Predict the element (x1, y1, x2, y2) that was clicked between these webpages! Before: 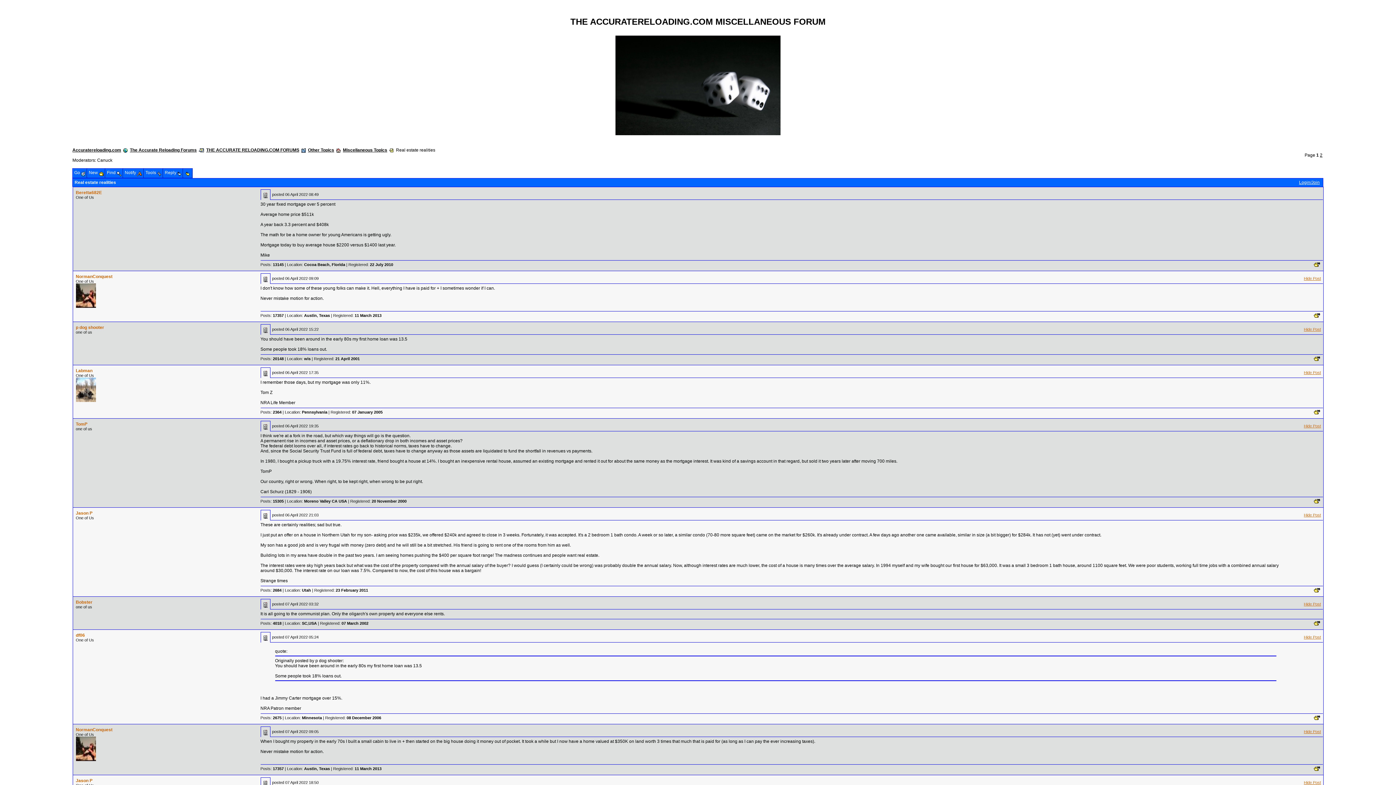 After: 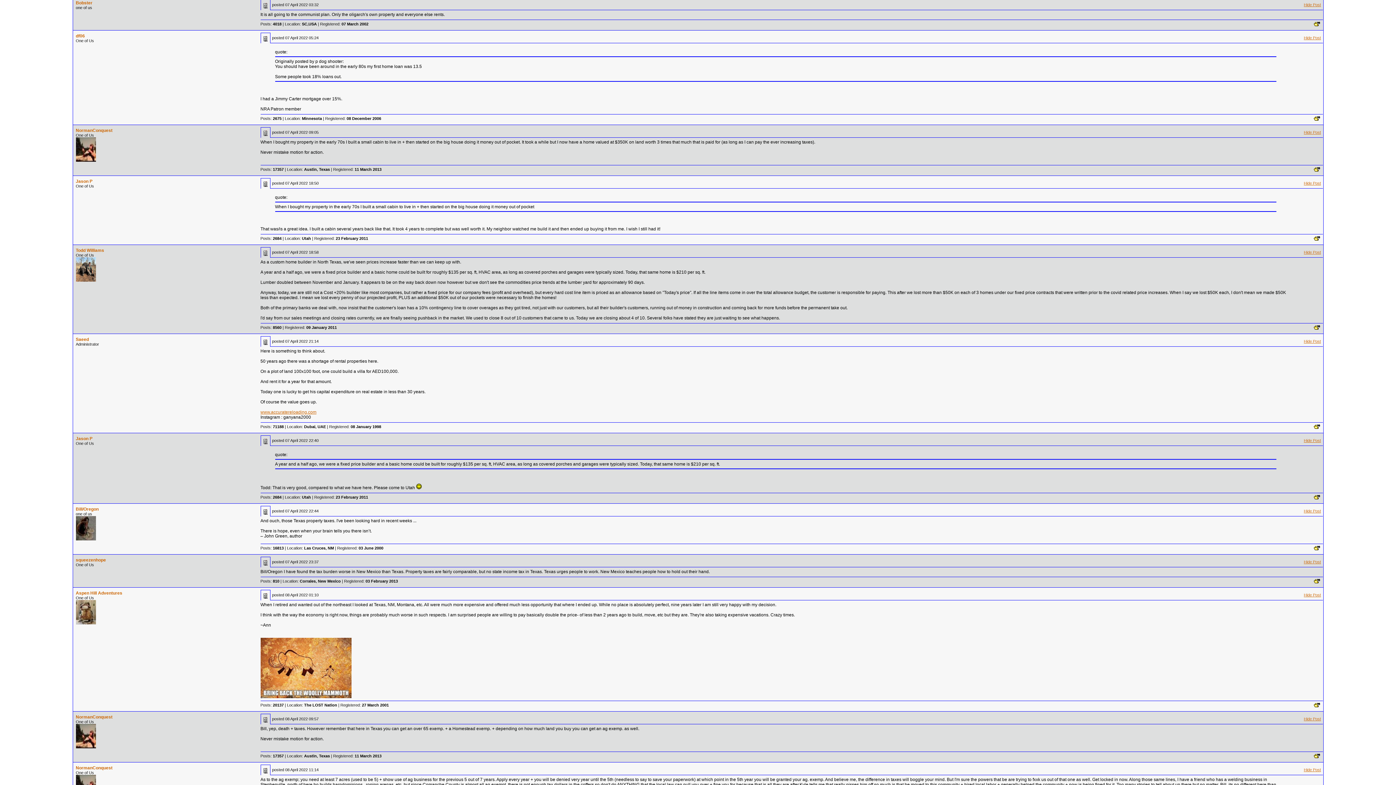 Action: bbox: (262, 601, 268, 607)